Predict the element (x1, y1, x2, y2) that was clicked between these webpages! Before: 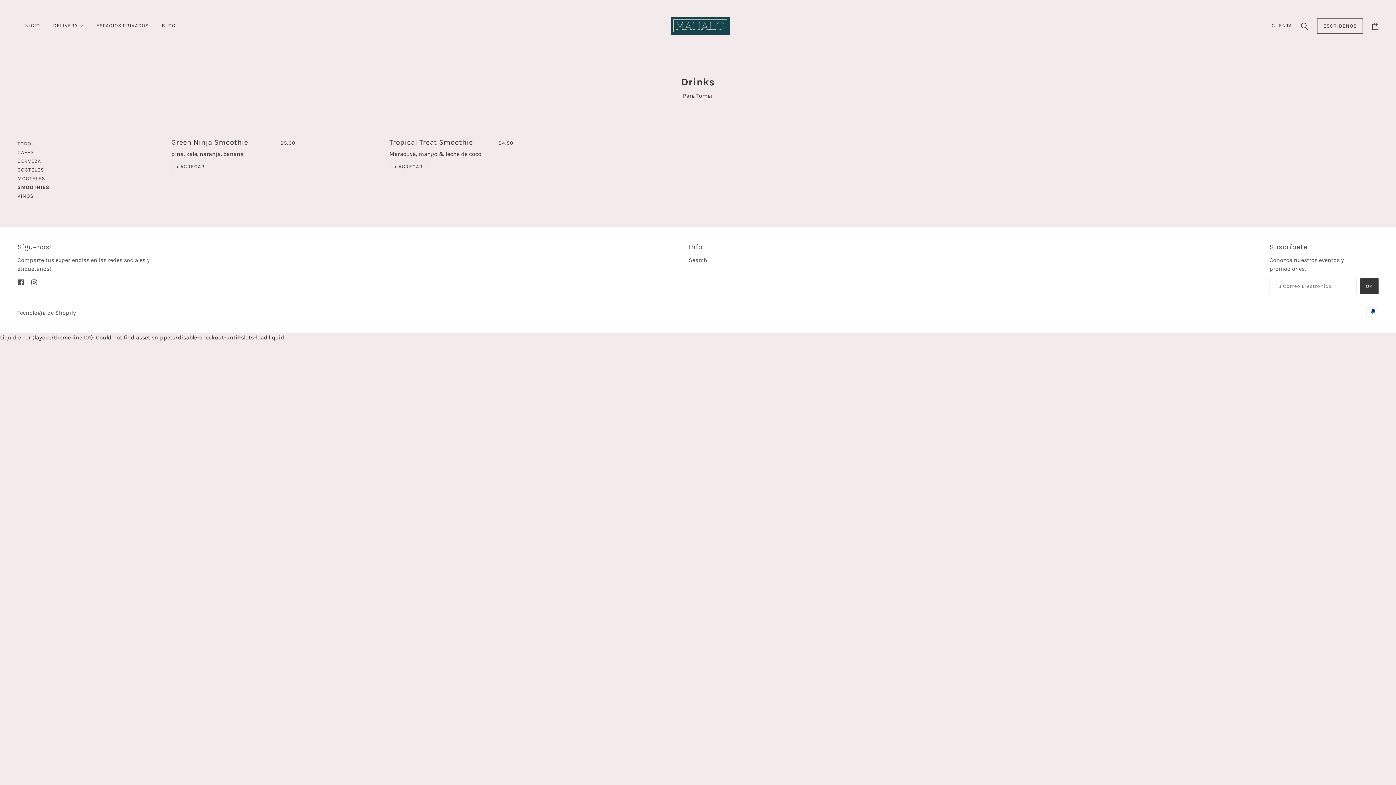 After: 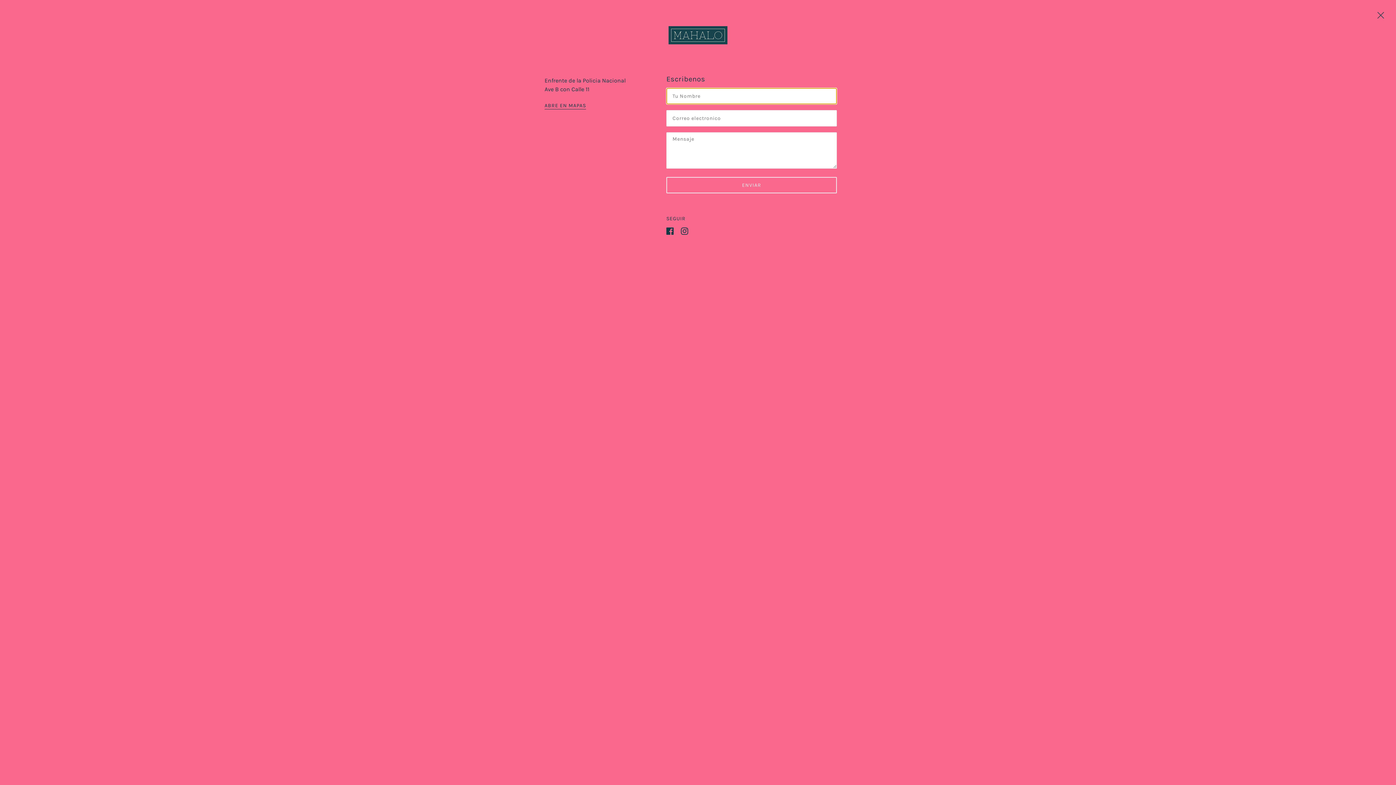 Action: bbox: (1317, 17, 1363, 34) label: ESCRIBENOS